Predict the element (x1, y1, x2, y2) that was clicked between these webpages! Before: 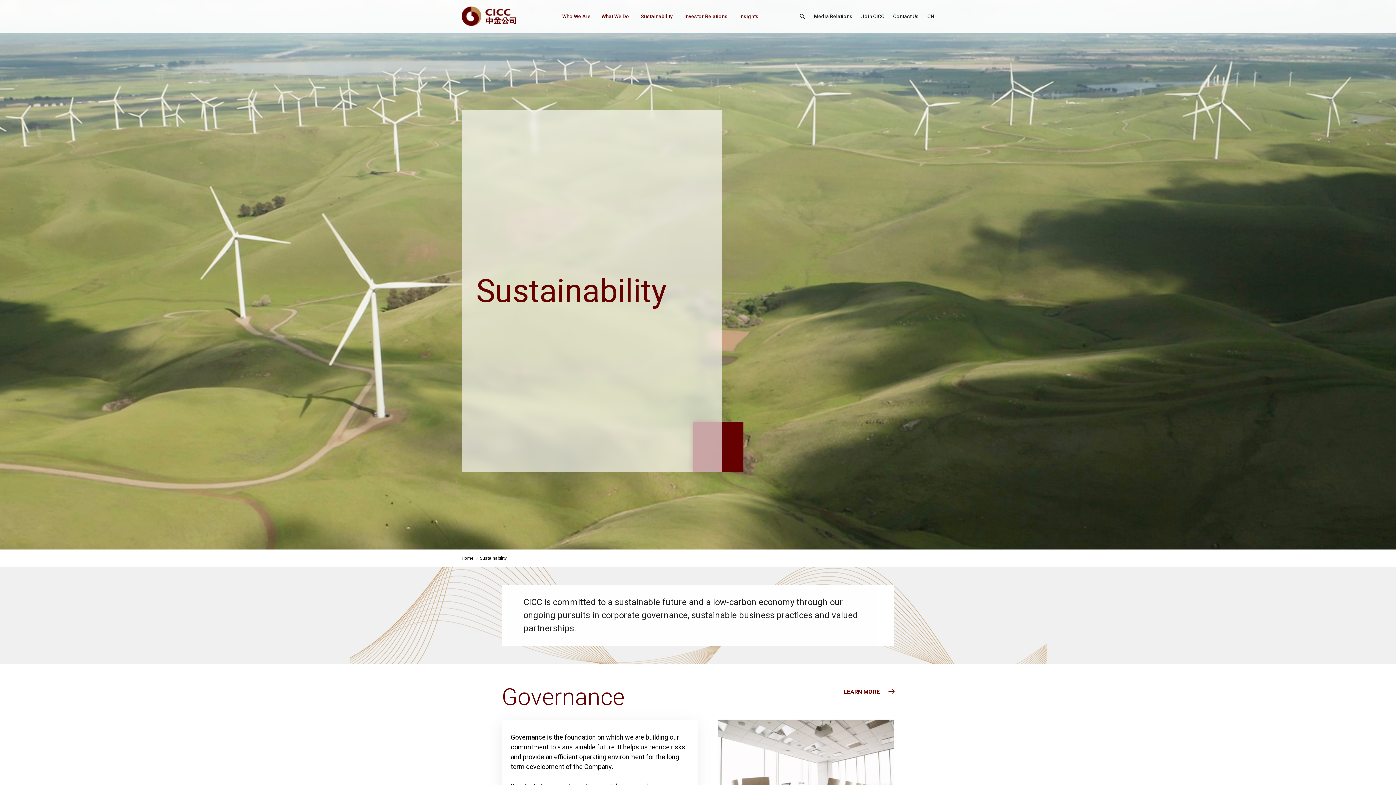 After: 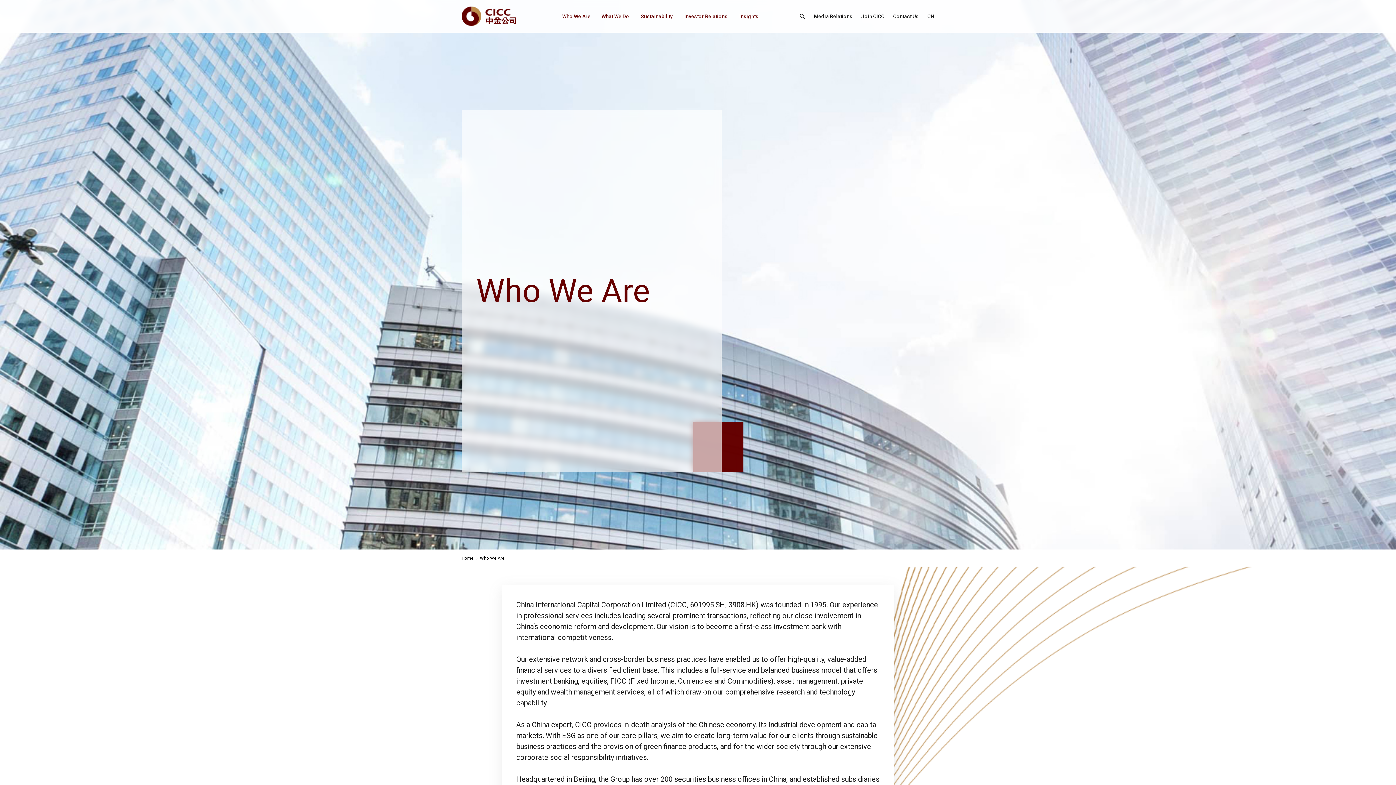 Action: label: Who We Are bbox: (562, 0, 590, 32)